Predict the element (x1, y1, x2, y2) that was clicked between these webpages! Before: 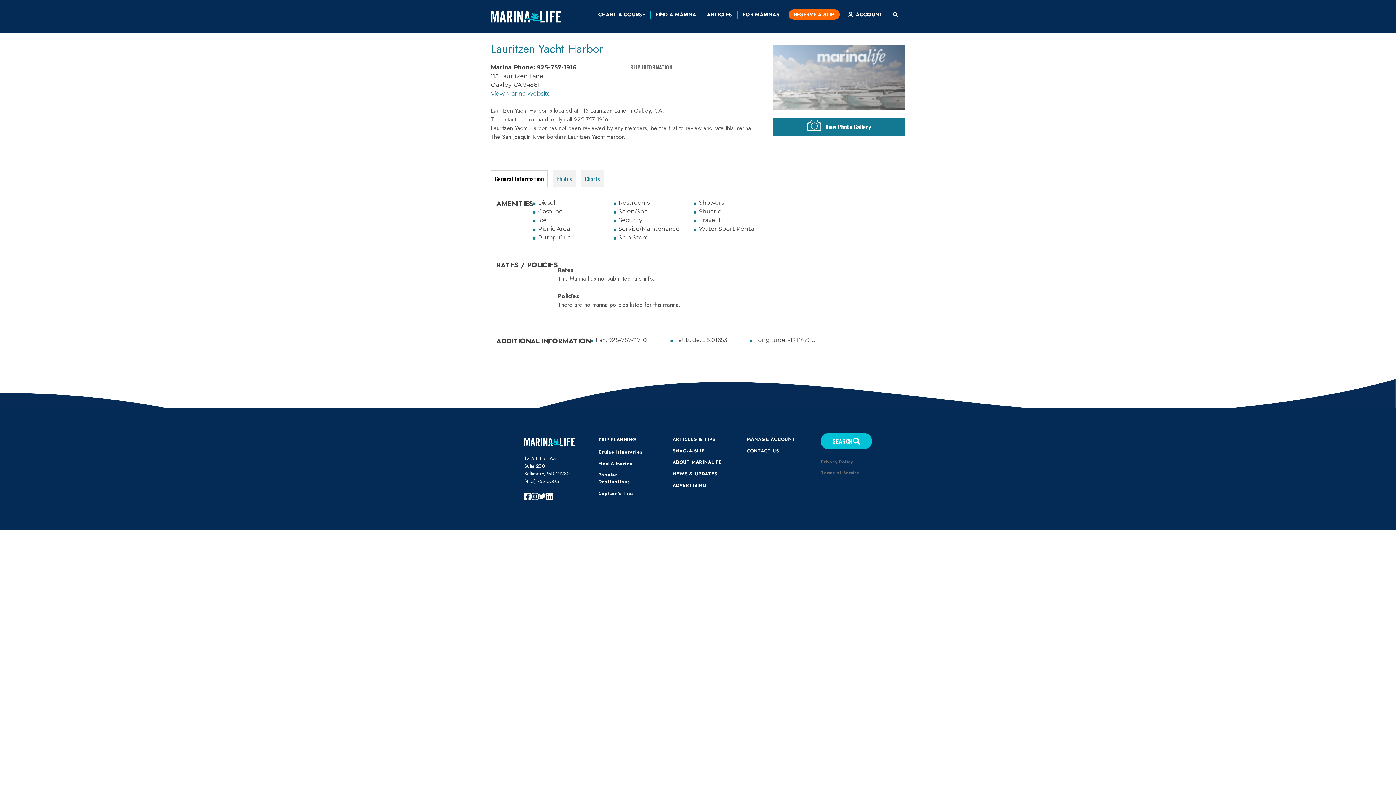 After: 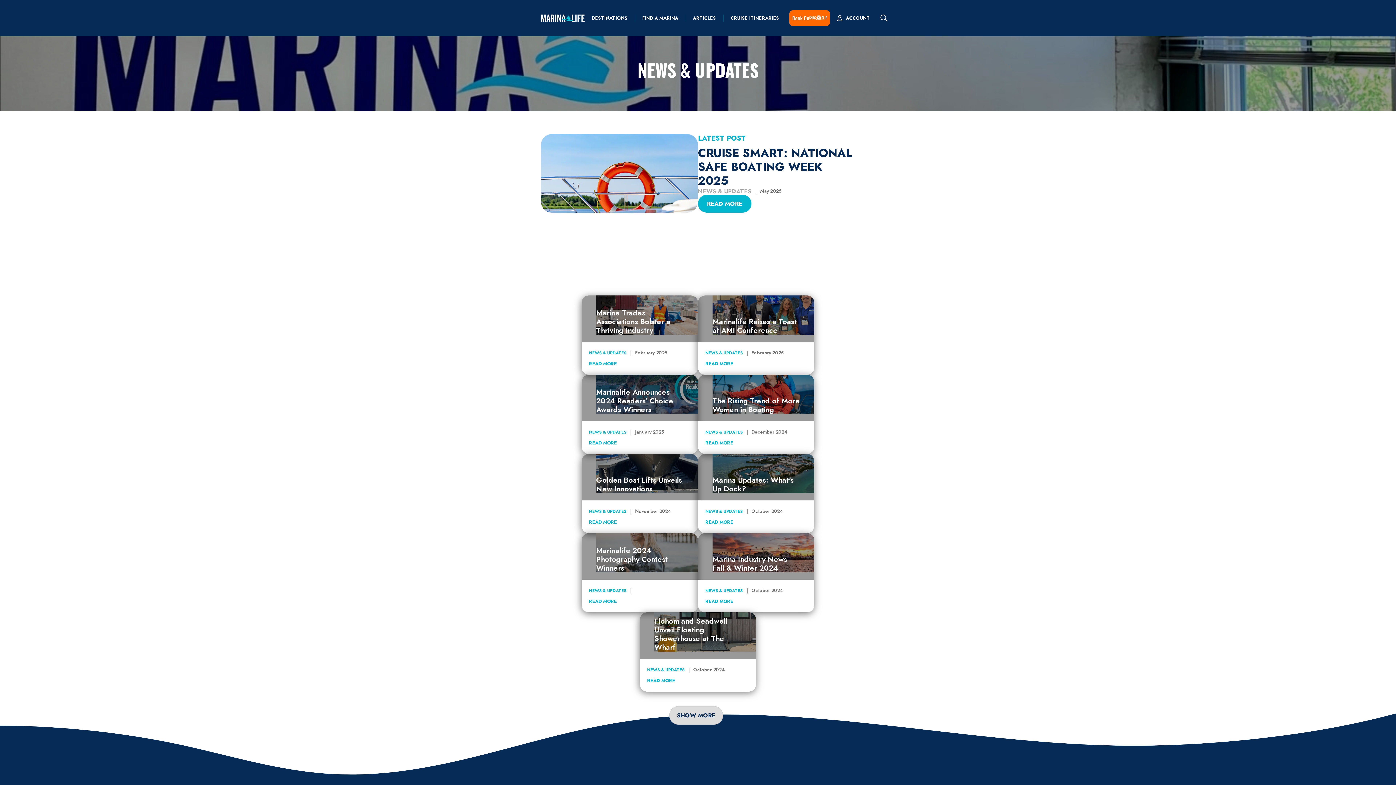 Action: label: NEWS & UPDATES bbox: (672, 468, 723, 479)